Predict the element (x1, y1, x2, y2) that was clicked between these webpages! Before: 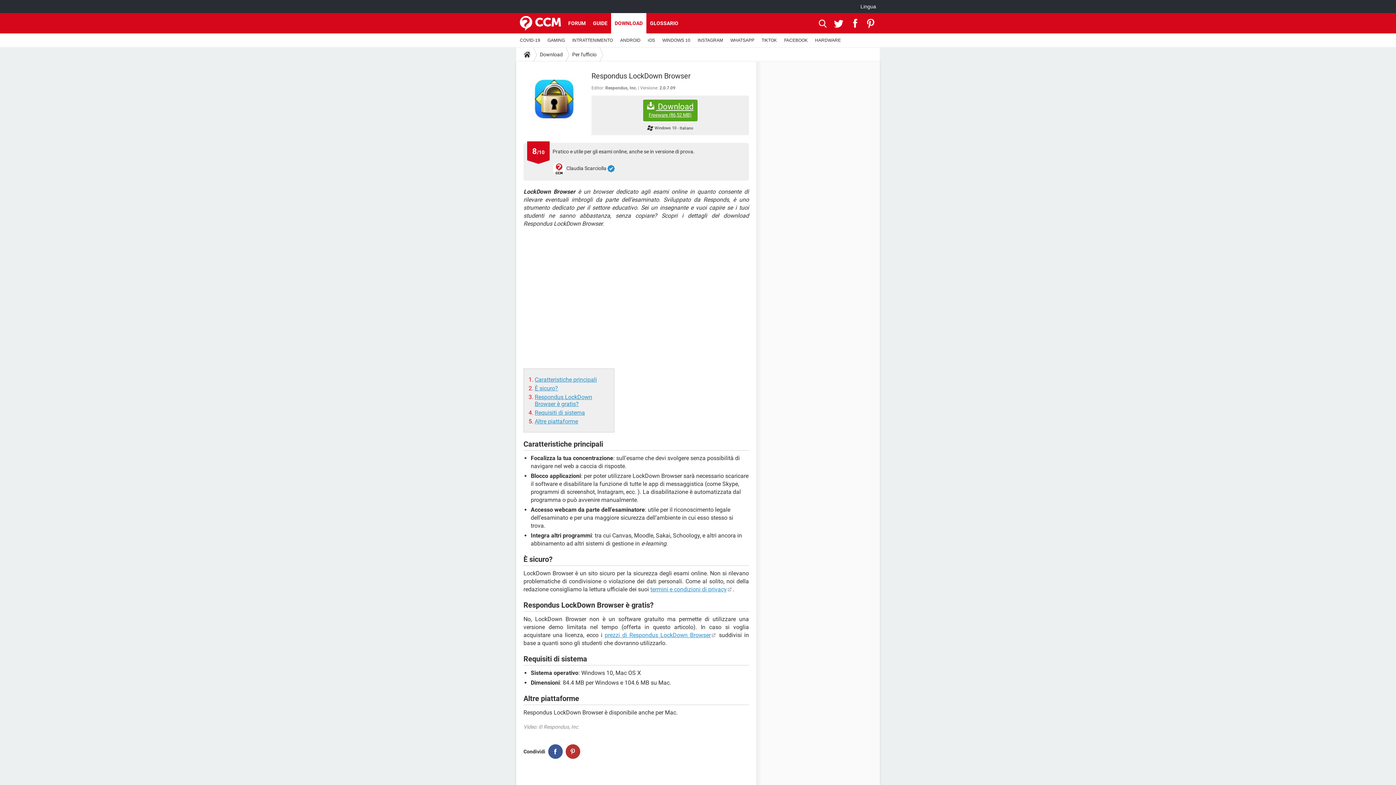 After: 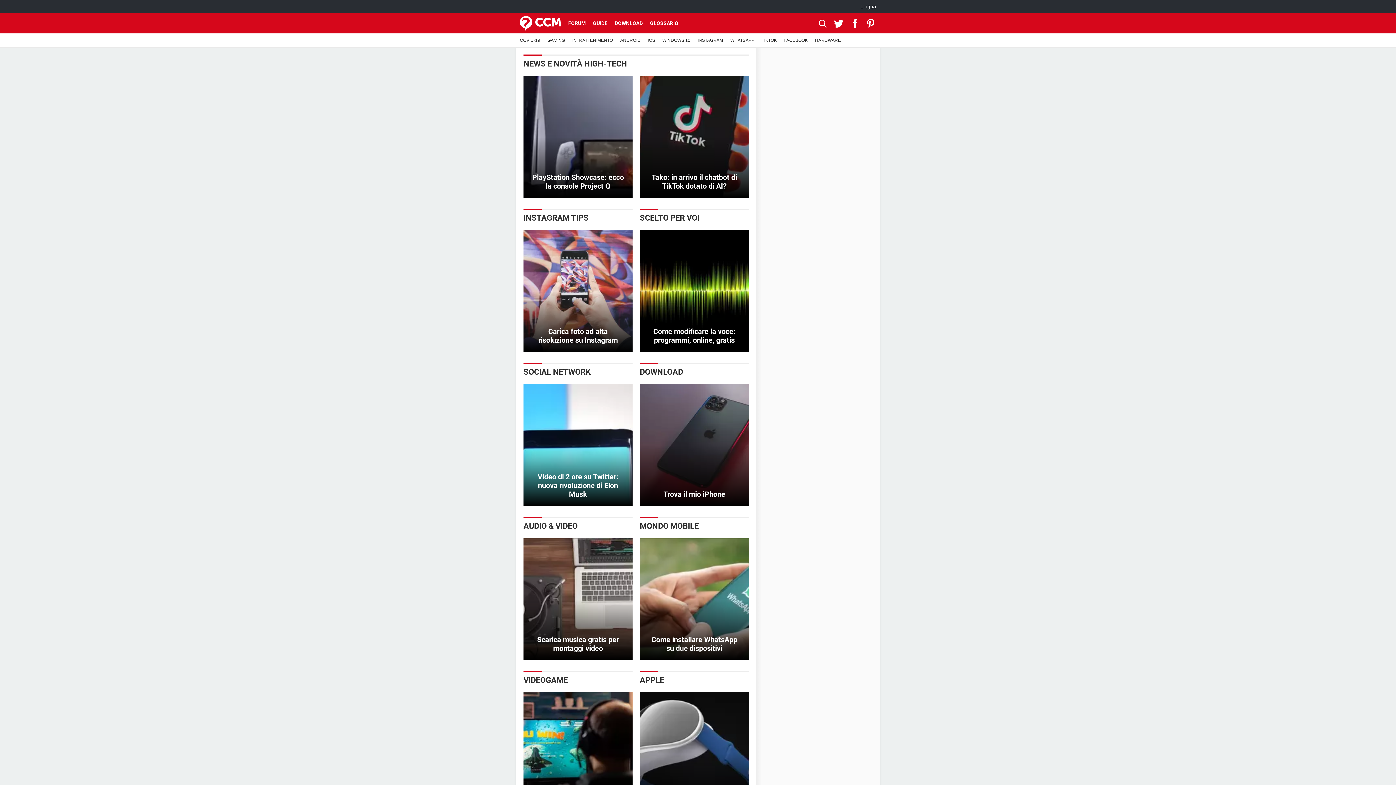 Action: bbox: (520, 13, 561, 33)